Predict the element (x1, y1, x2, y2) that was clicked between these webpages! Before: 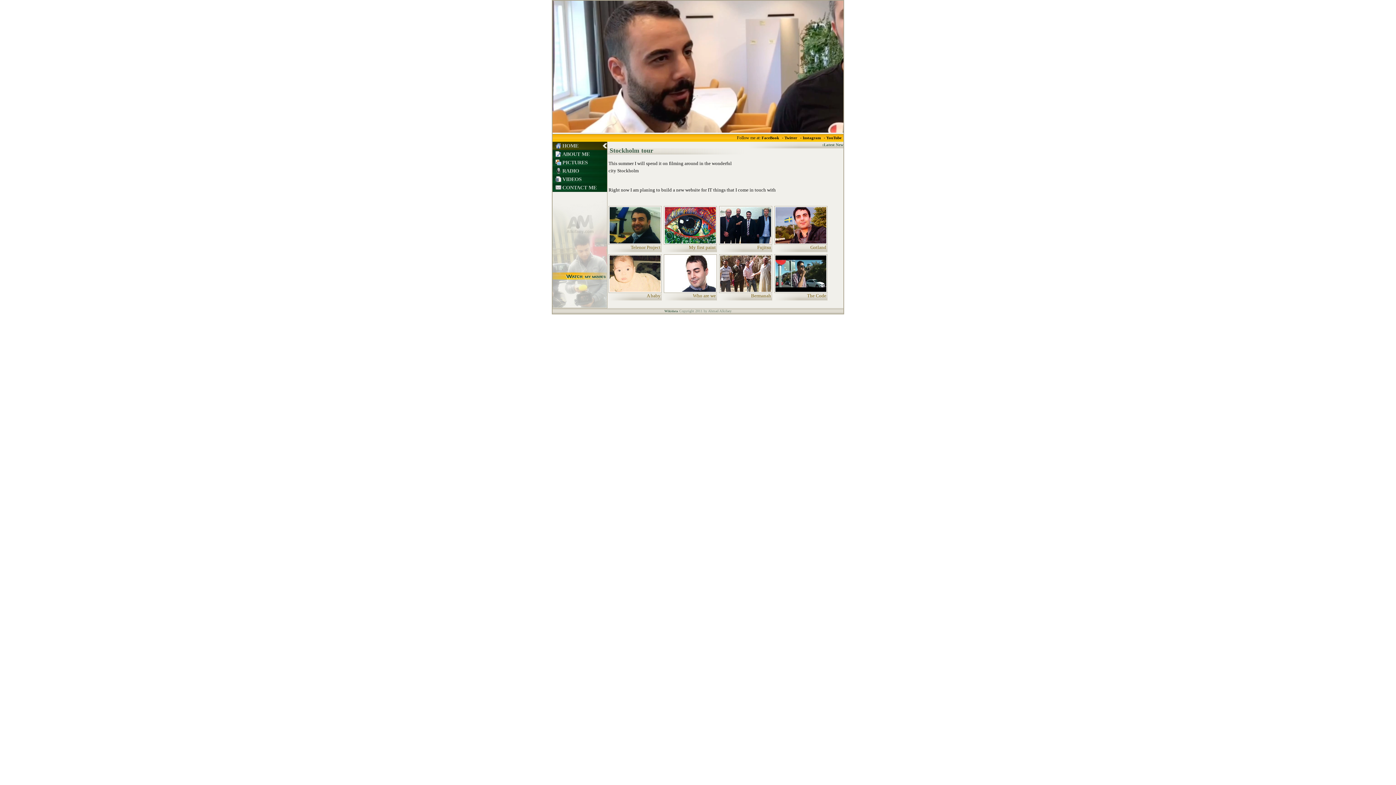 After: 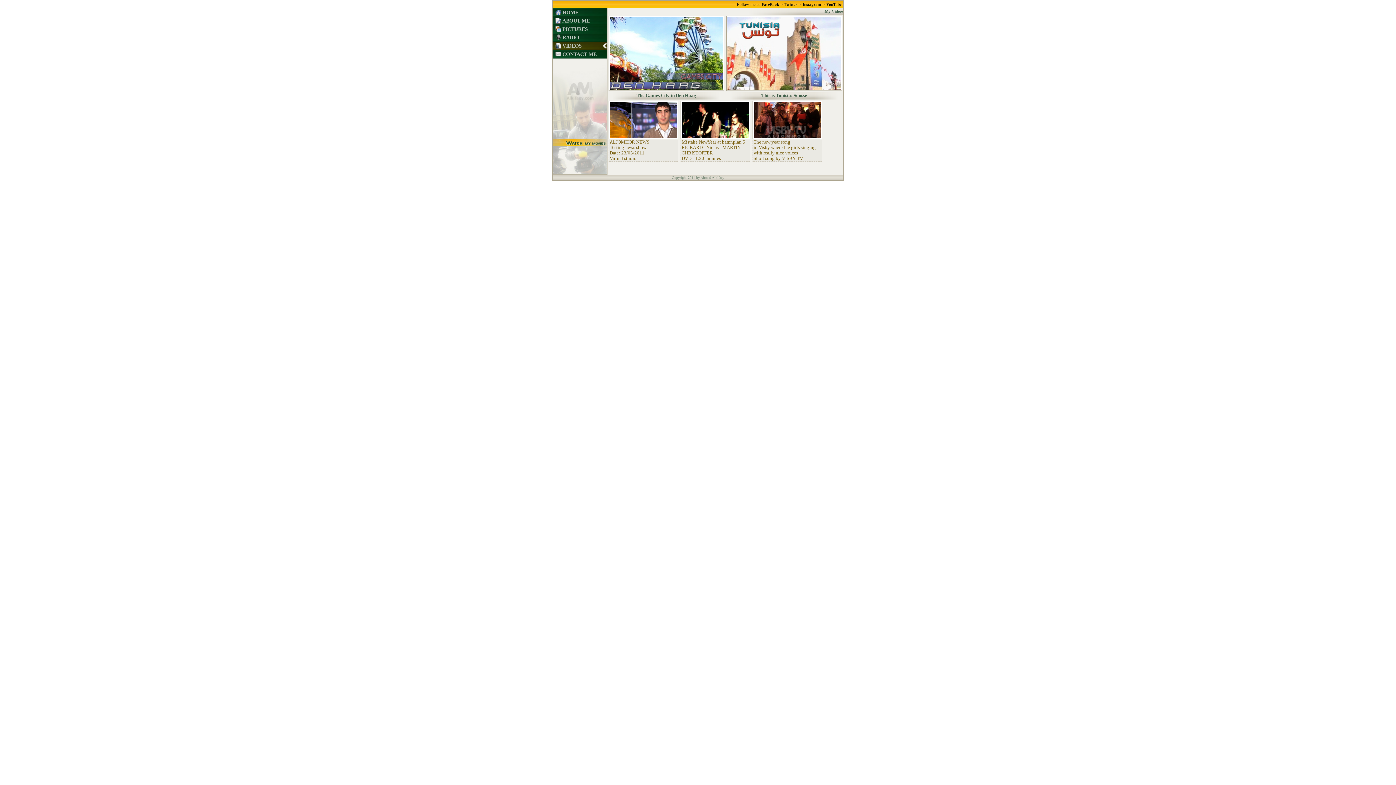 Action: bbox: (552, 301, 607, 307)